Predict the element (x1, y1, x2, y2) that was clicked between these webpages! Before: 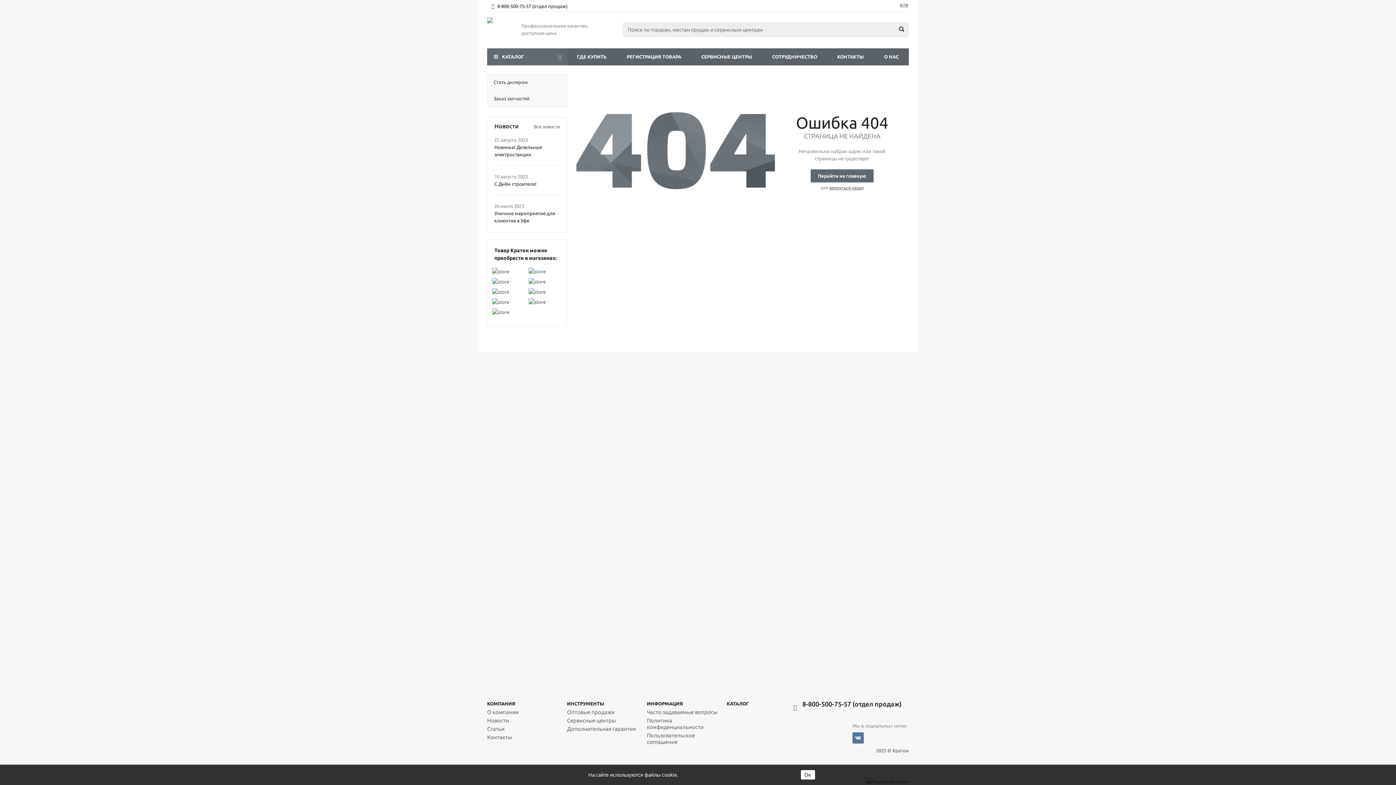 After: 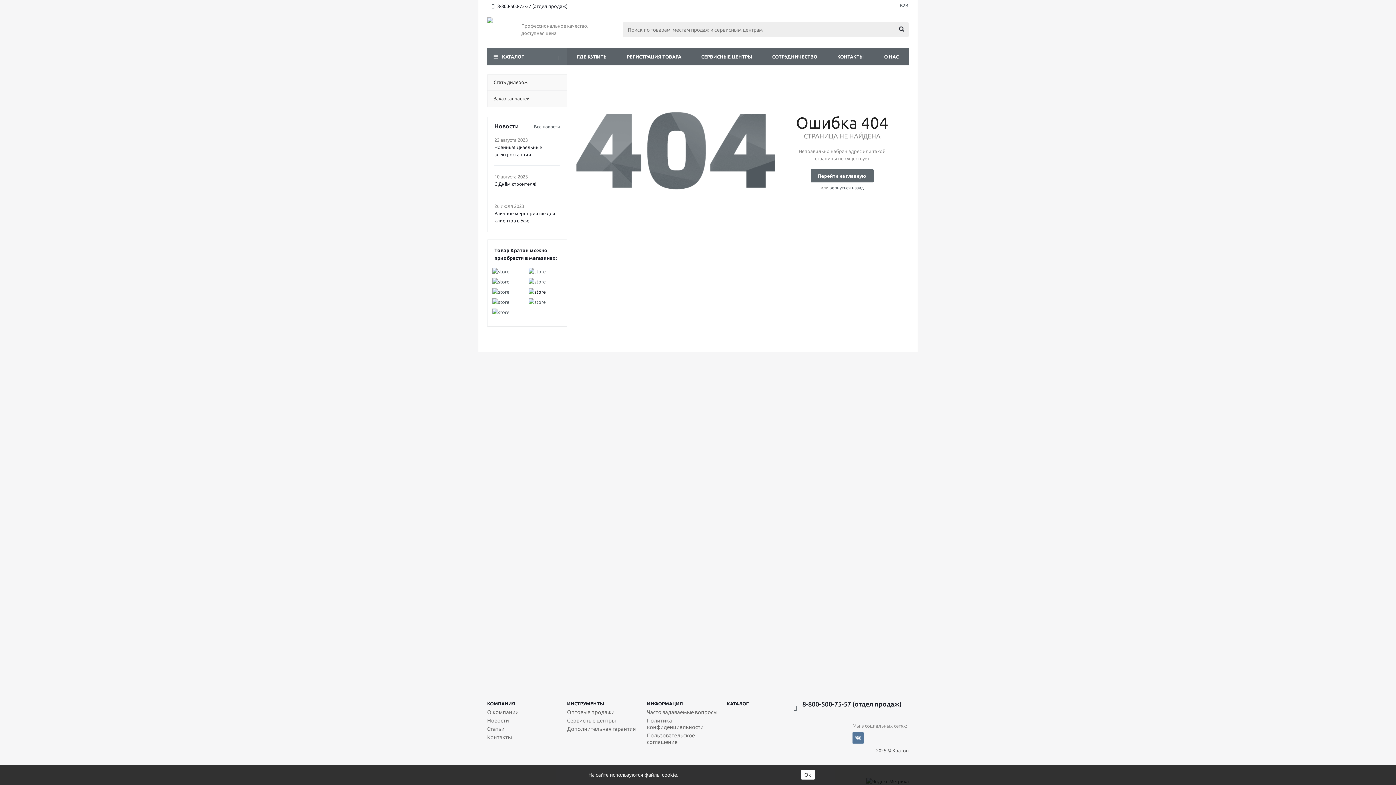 Action: bbox: (528, 288, 562, 295)